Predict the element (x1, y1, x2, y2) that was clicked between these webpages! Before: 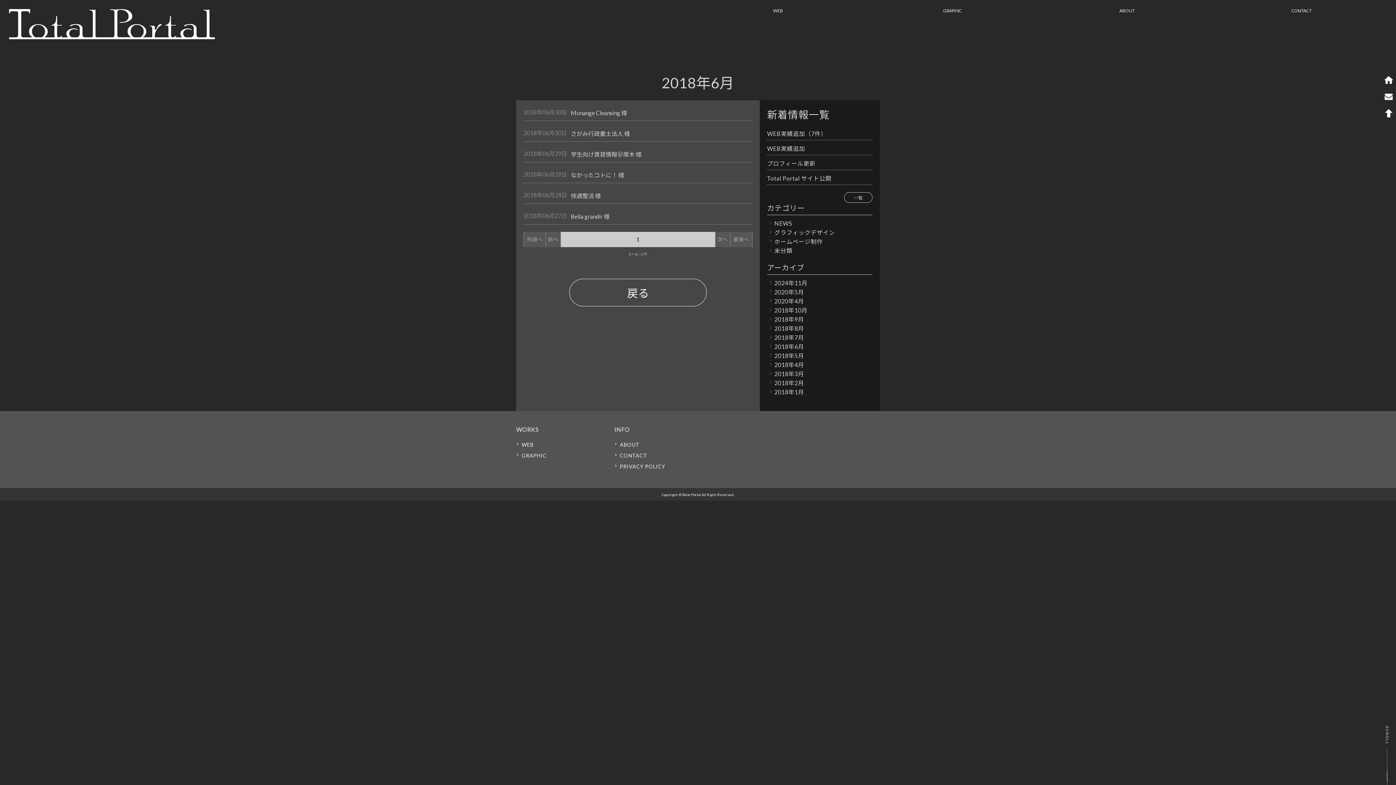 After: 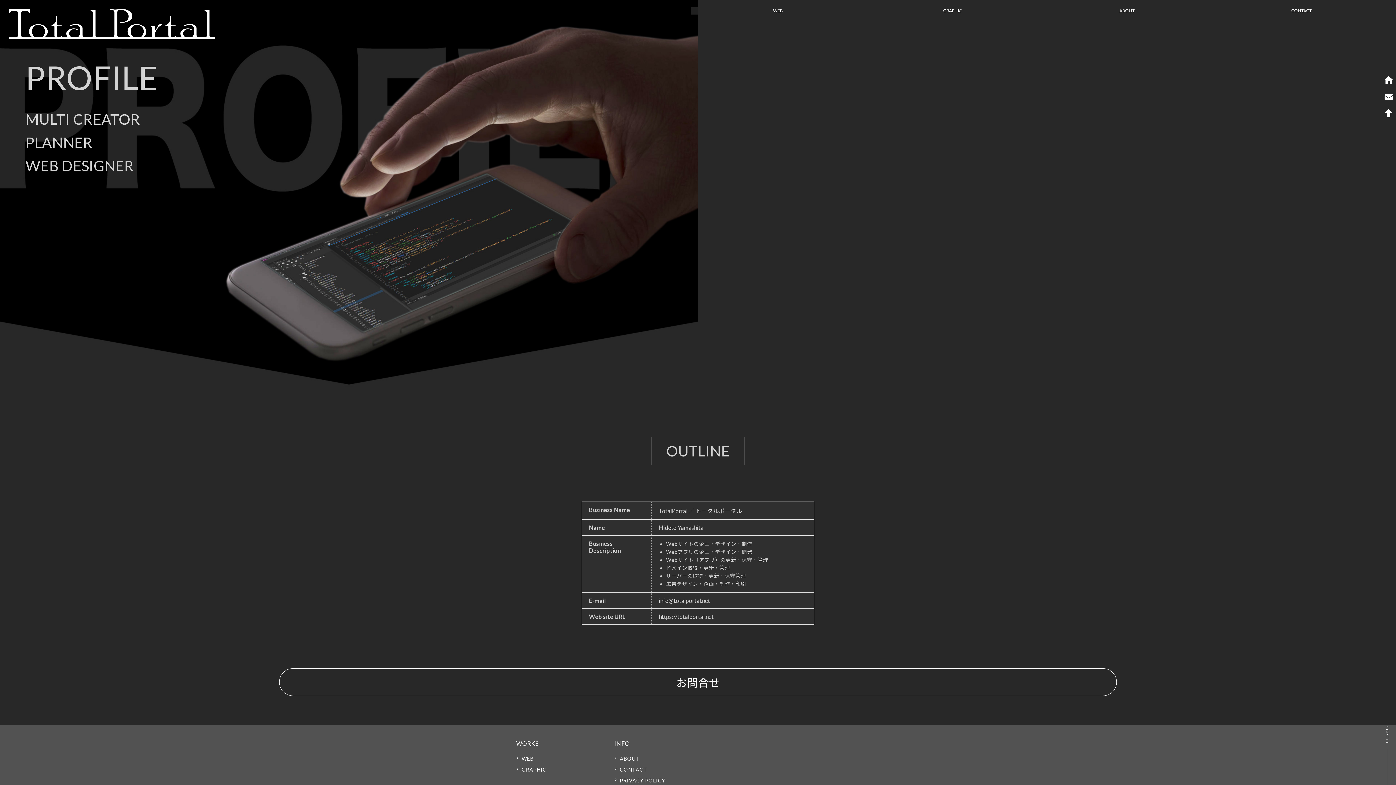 Action: label: ABOUT bbox: (1040, 7, 1214, 14)